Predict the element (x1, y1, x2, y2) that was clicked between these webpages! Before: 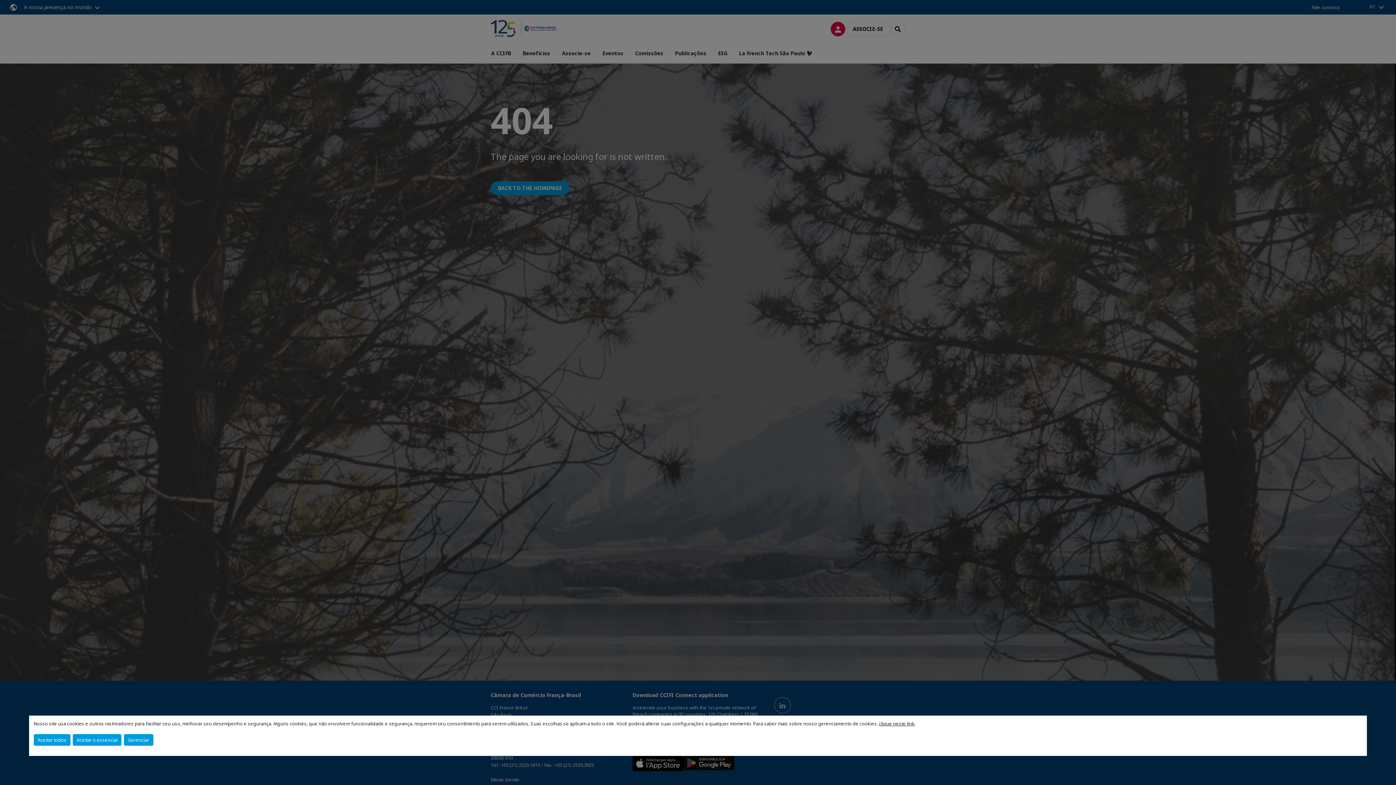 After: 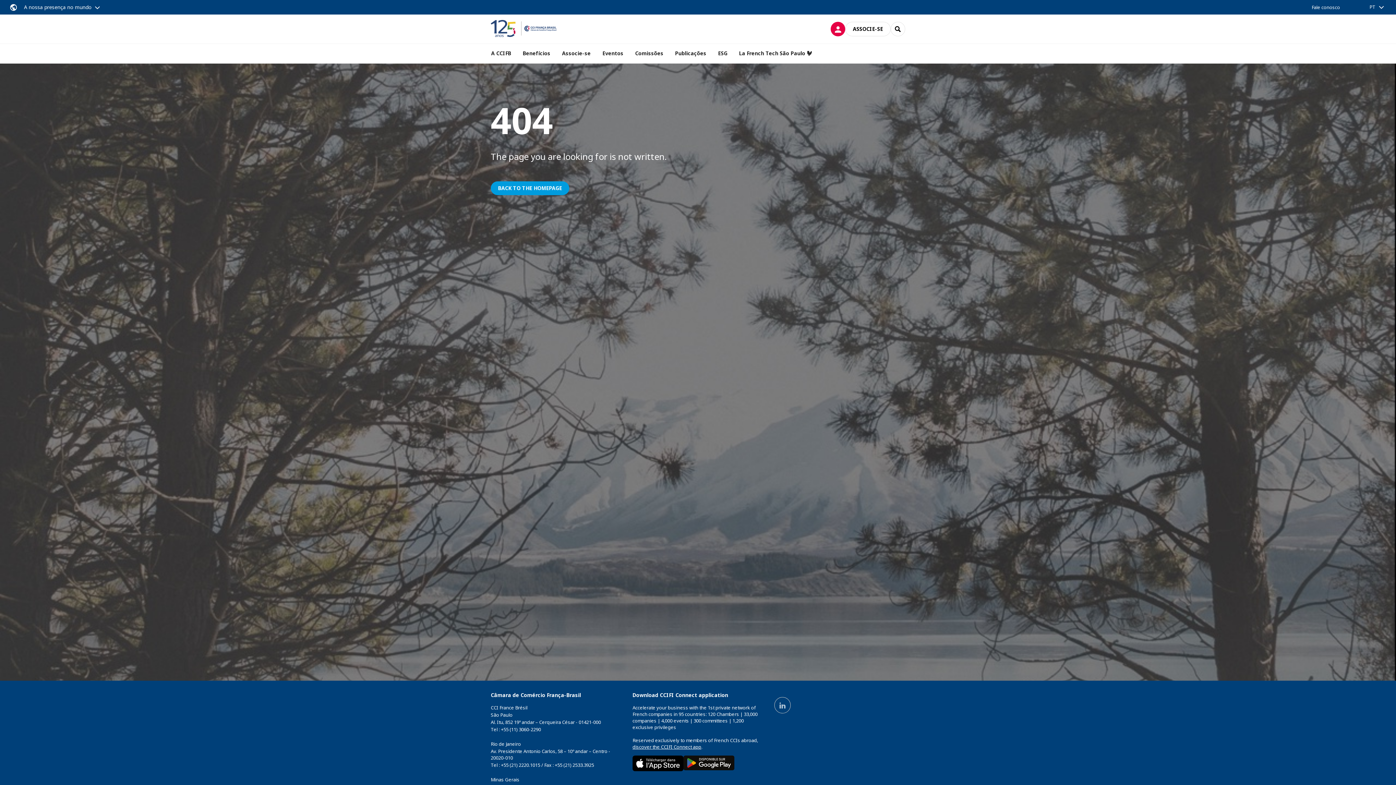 Action: bbox: (72, 734, 121, 746) label: Aceitar o essencial